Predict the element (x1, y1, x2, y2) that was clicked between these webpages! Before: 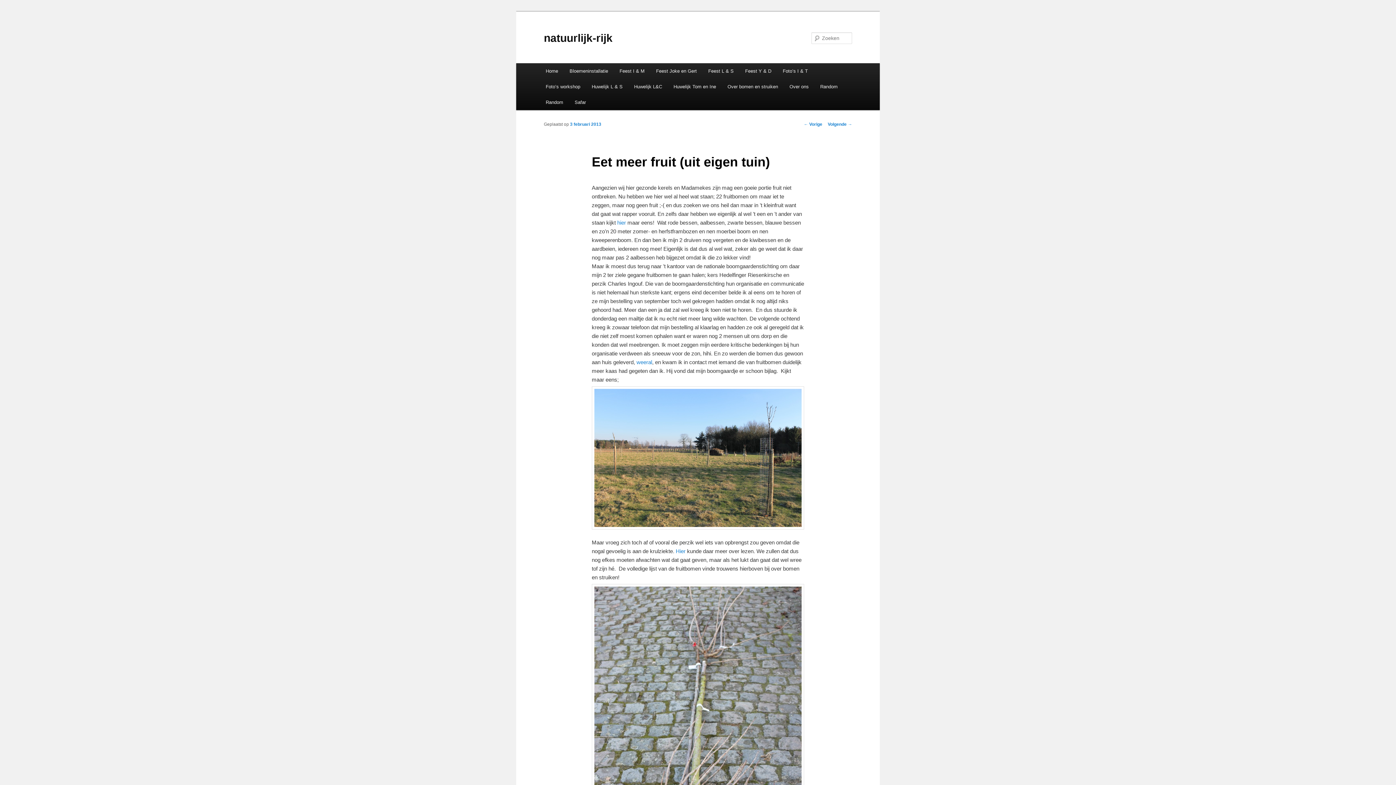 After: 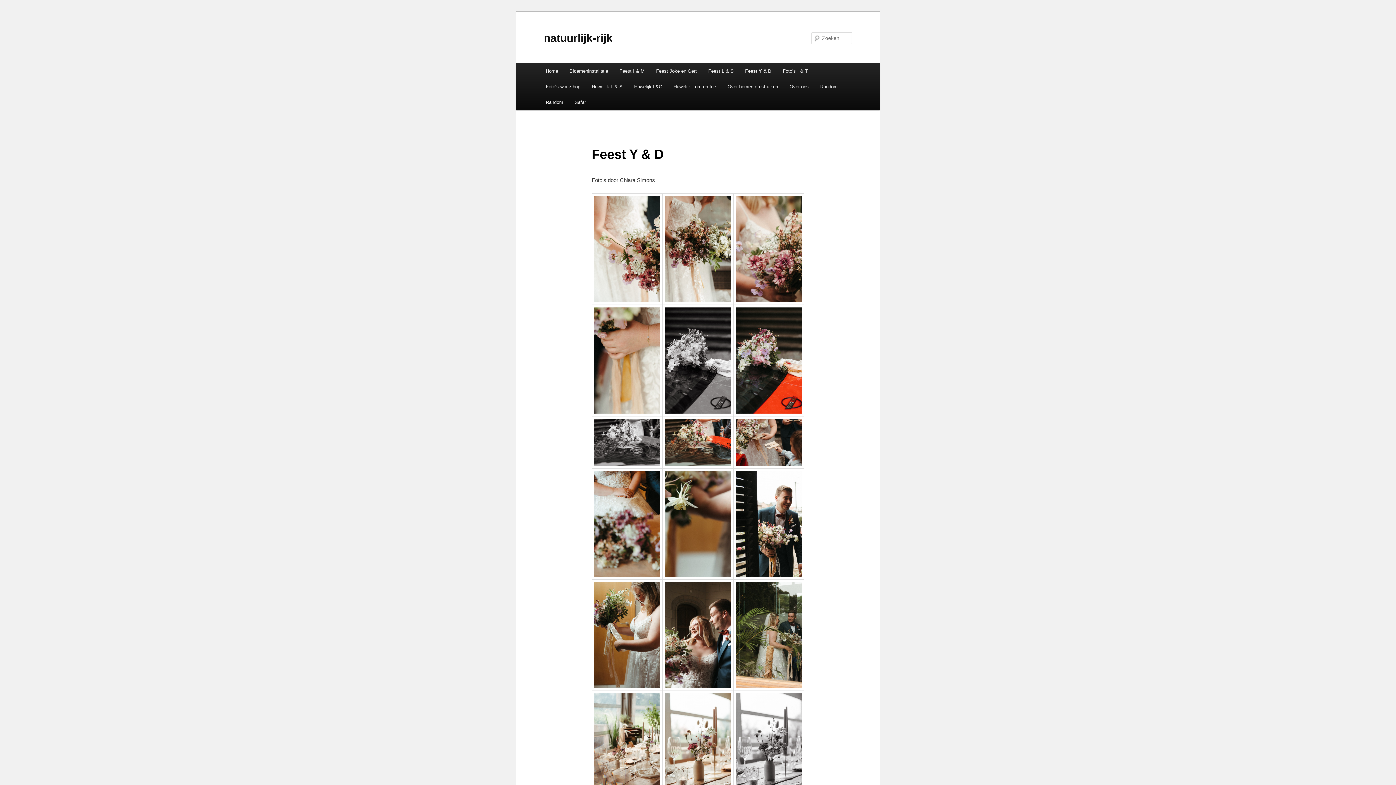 Action: label: Feest Y & D bbox: (739, 63, 777, 78)